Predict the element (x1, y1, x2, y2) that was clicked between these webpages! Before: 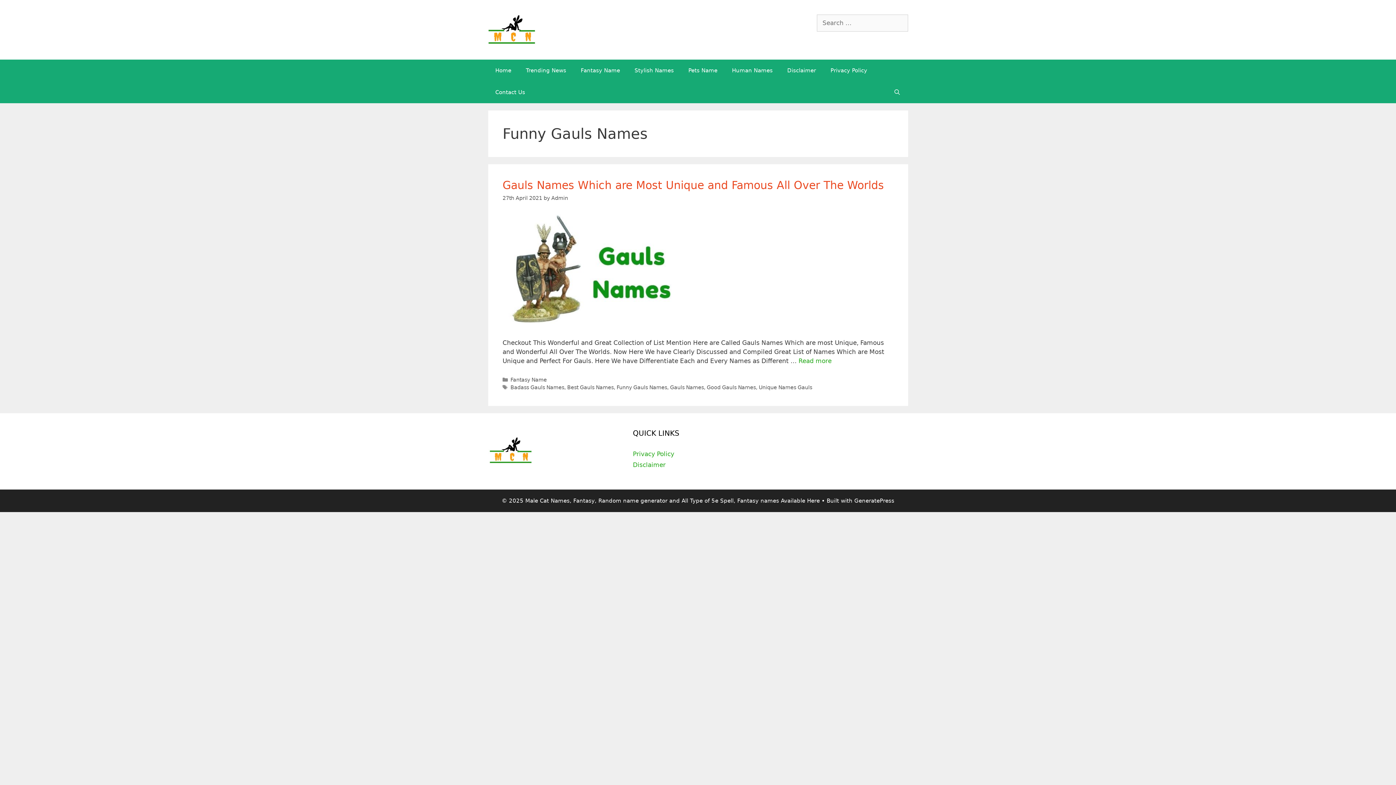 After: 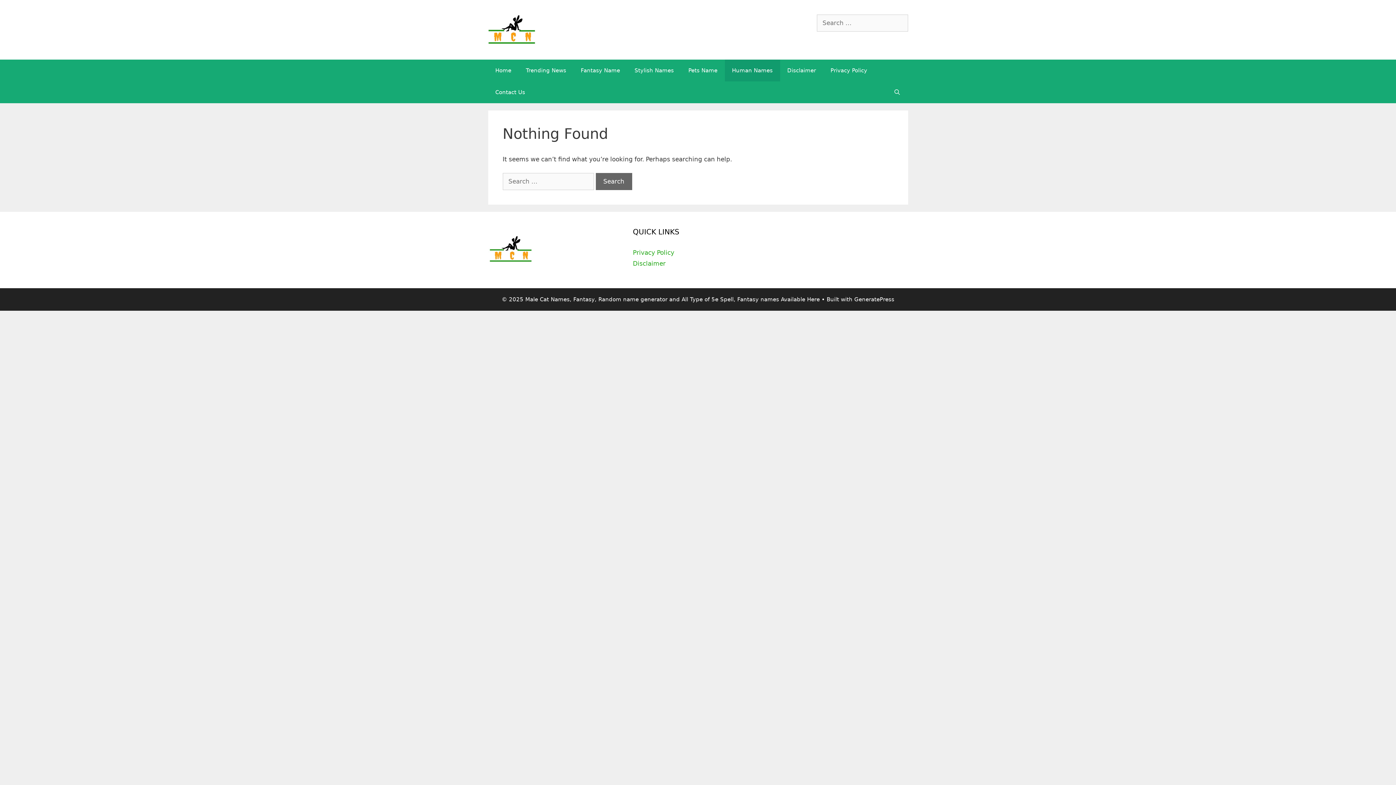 Action: bbox: (724, 59, 780, 81) label: Human Names